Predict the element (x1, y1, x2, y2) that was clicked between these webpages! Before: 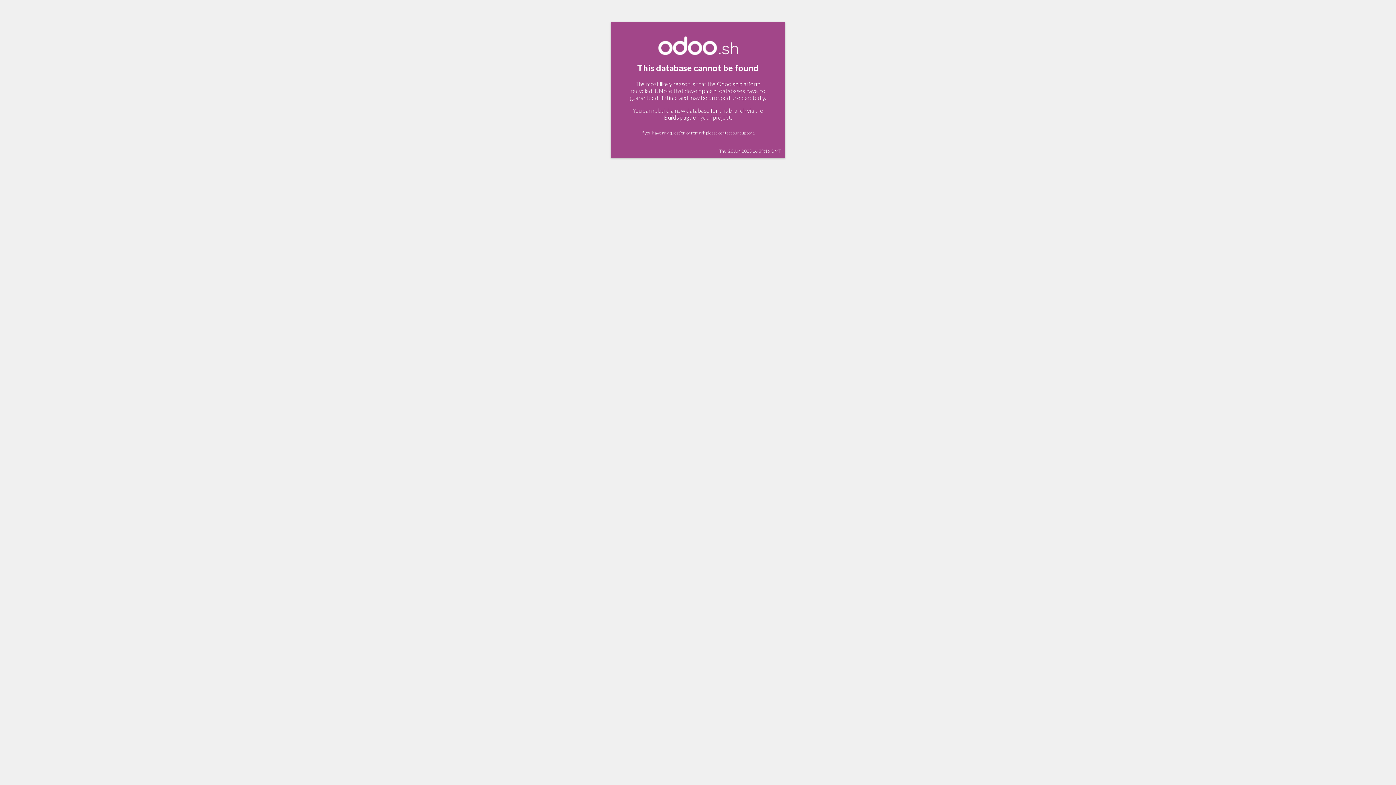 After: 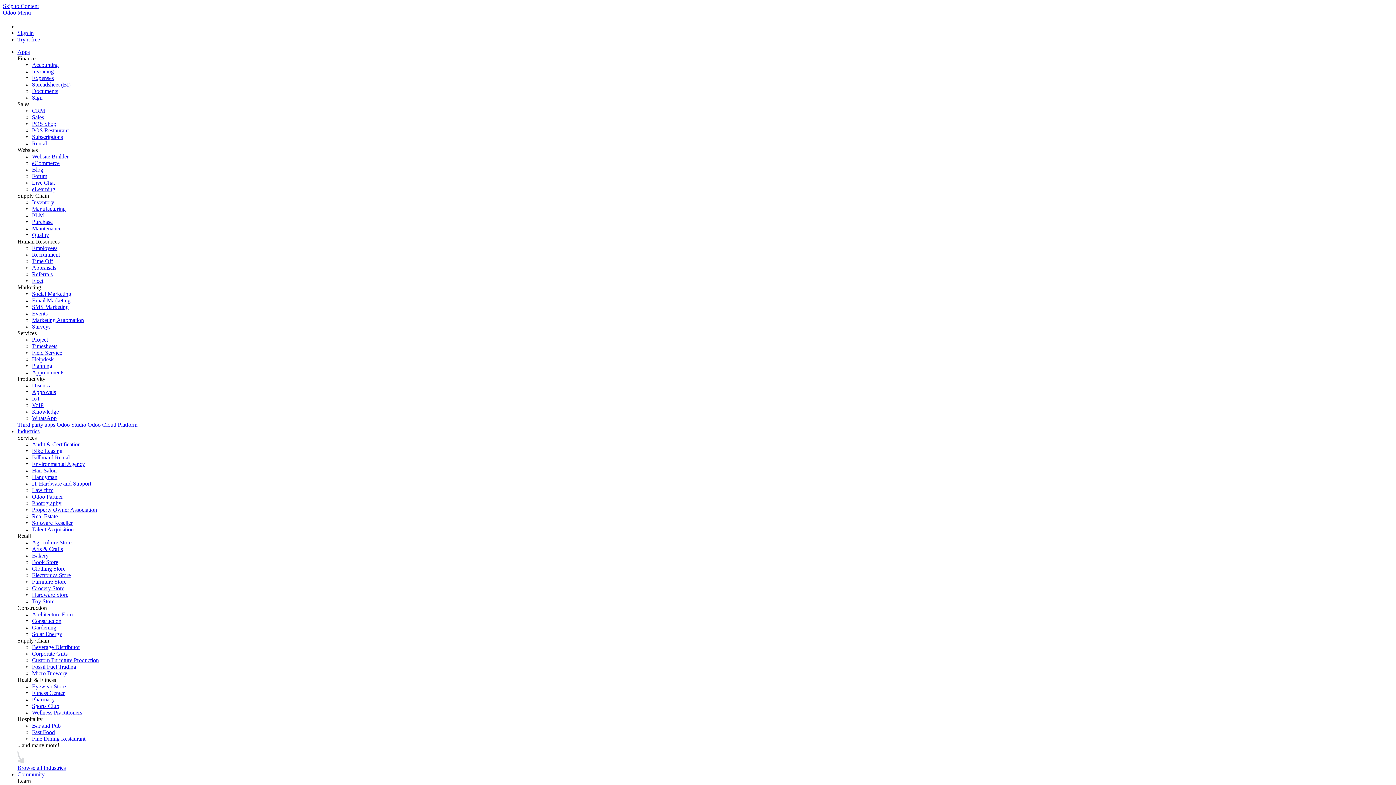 Action: bbox: (732, 130, 754, 135) label: our support